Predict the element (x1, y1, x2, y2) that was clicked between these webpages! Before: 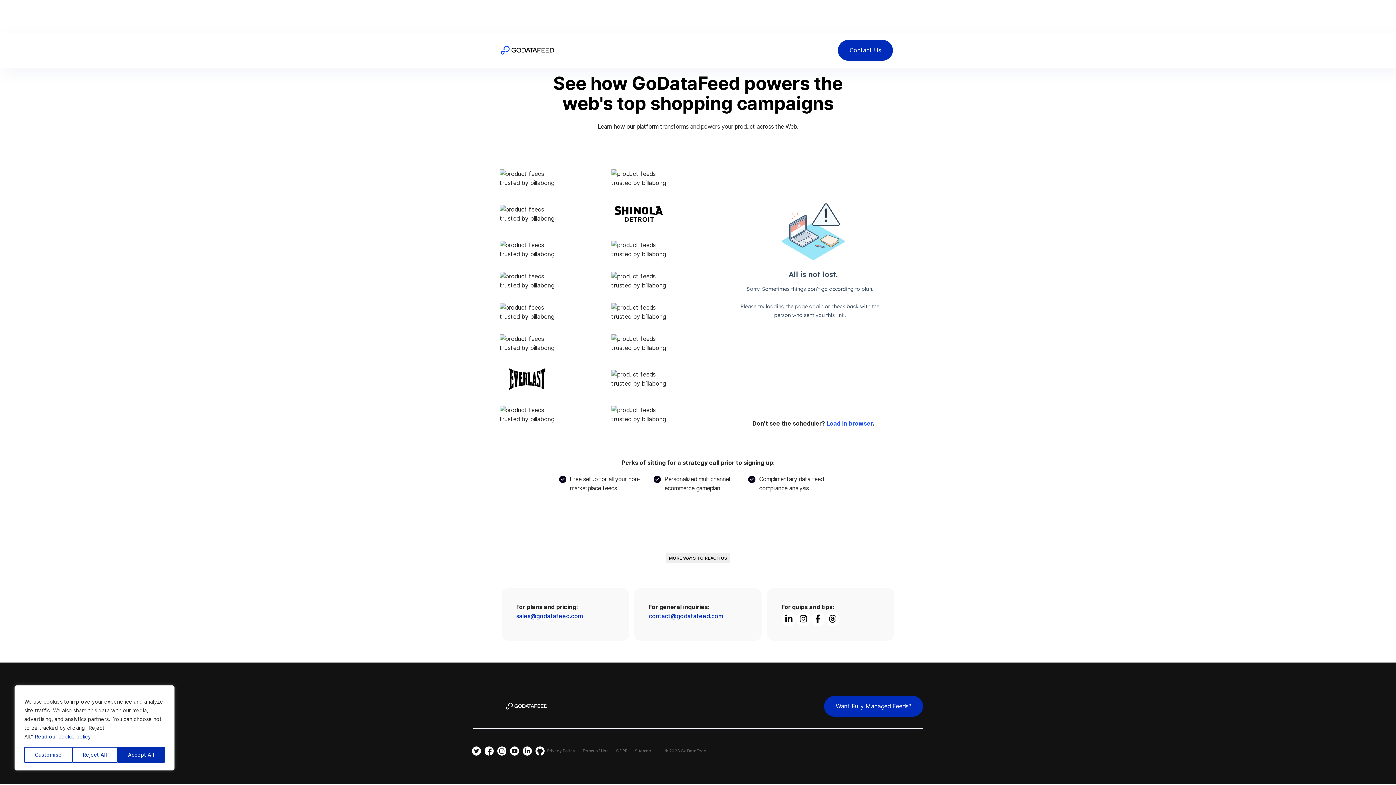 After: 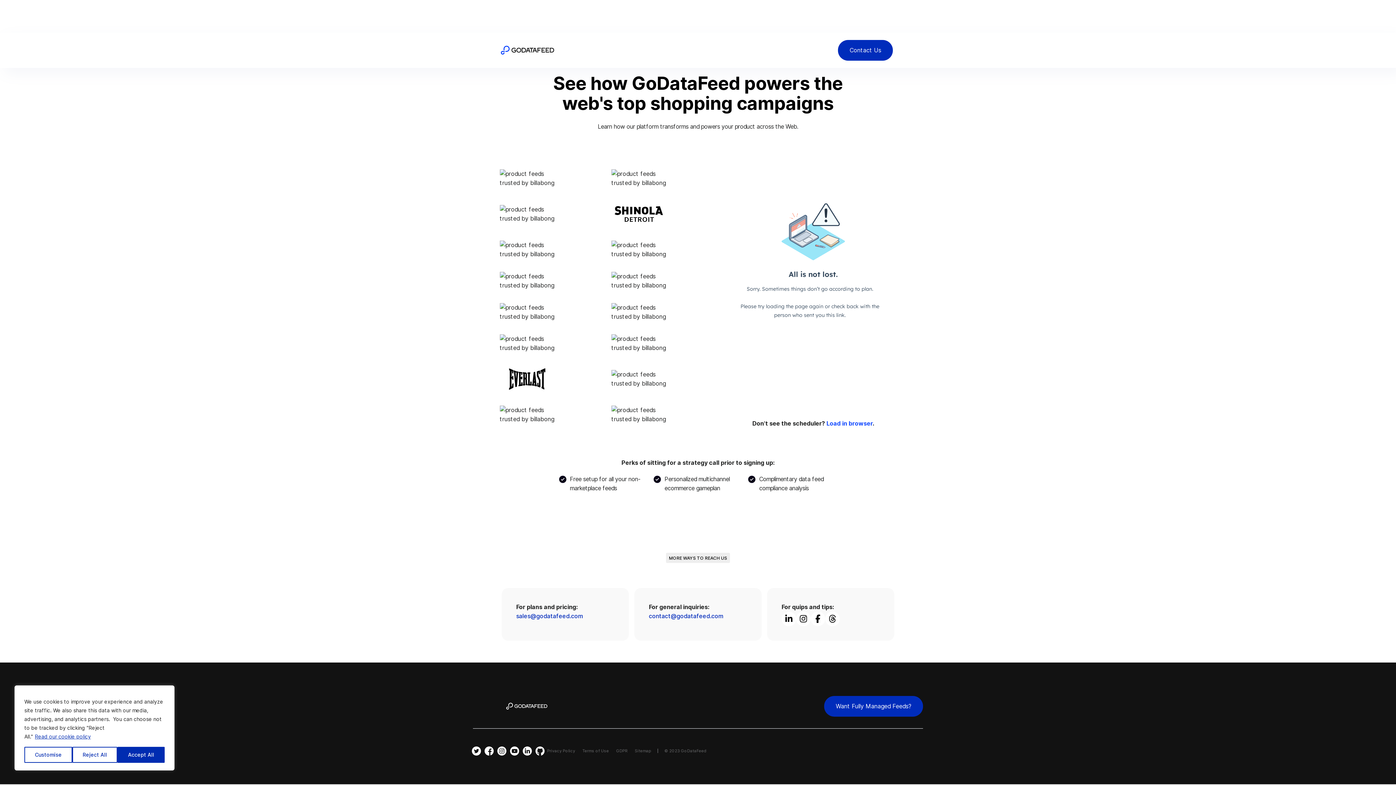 Action: label: sales@godatafeed.com bbox: (516, 611, 583, 621)